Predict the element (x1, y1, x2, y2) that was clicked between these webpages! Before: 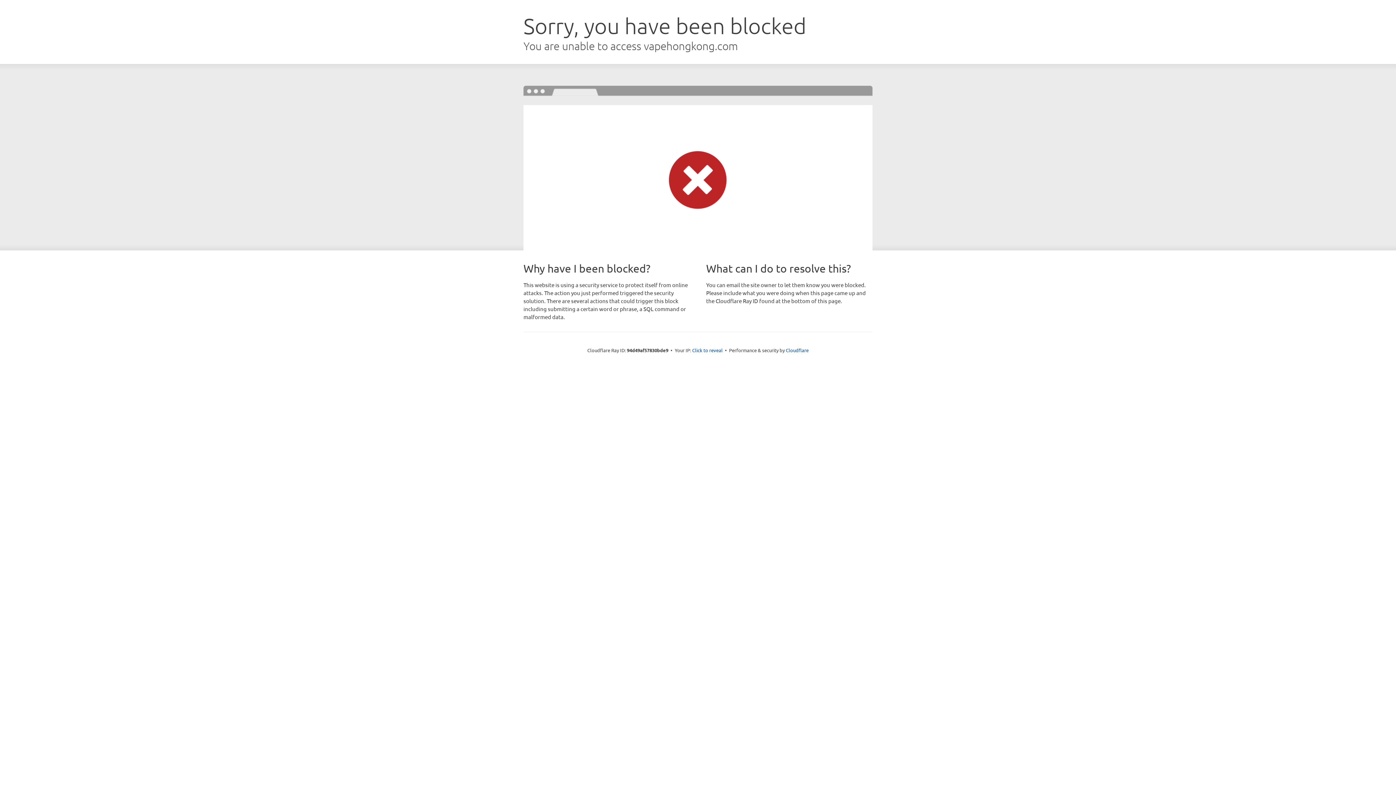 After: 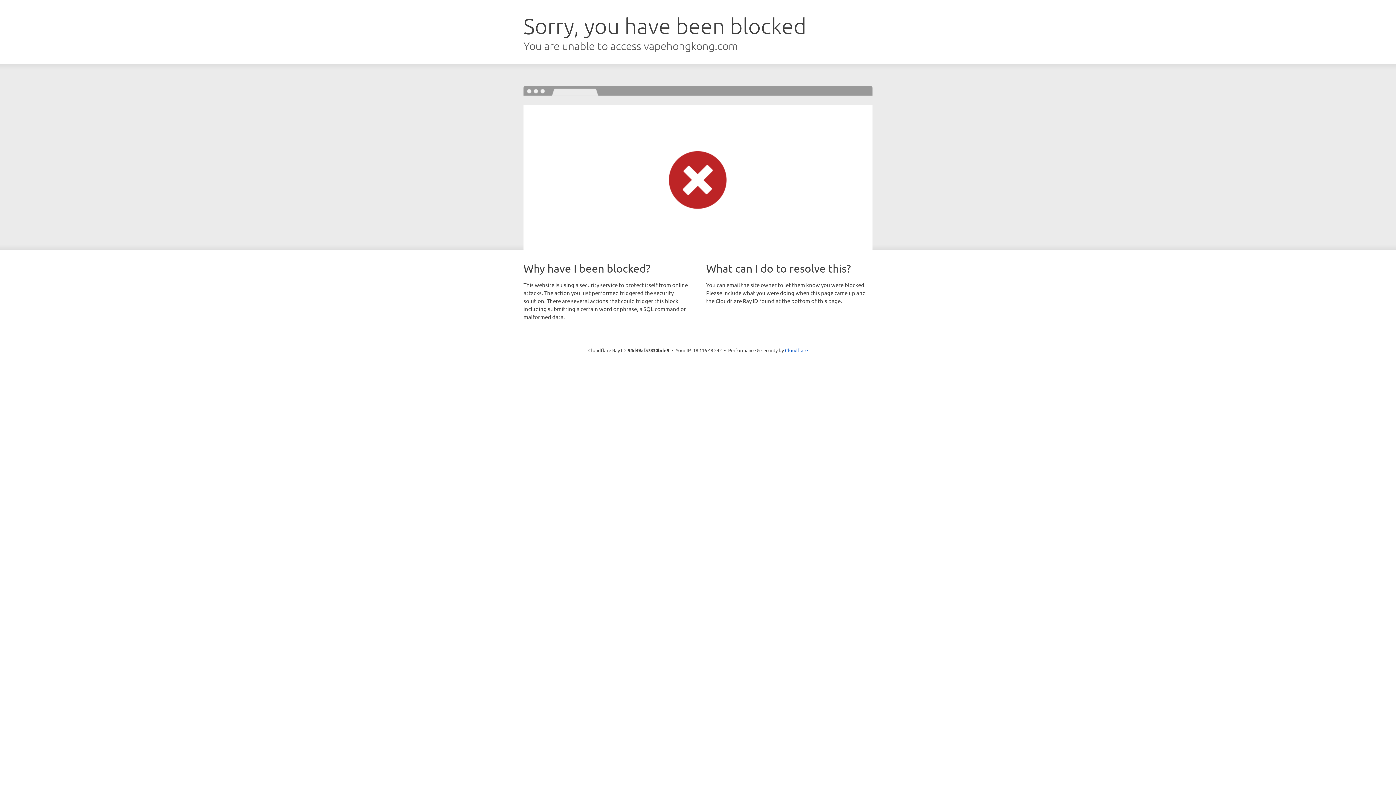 Action: label: Click to reveal bbox: (692, 346, 722, 353)